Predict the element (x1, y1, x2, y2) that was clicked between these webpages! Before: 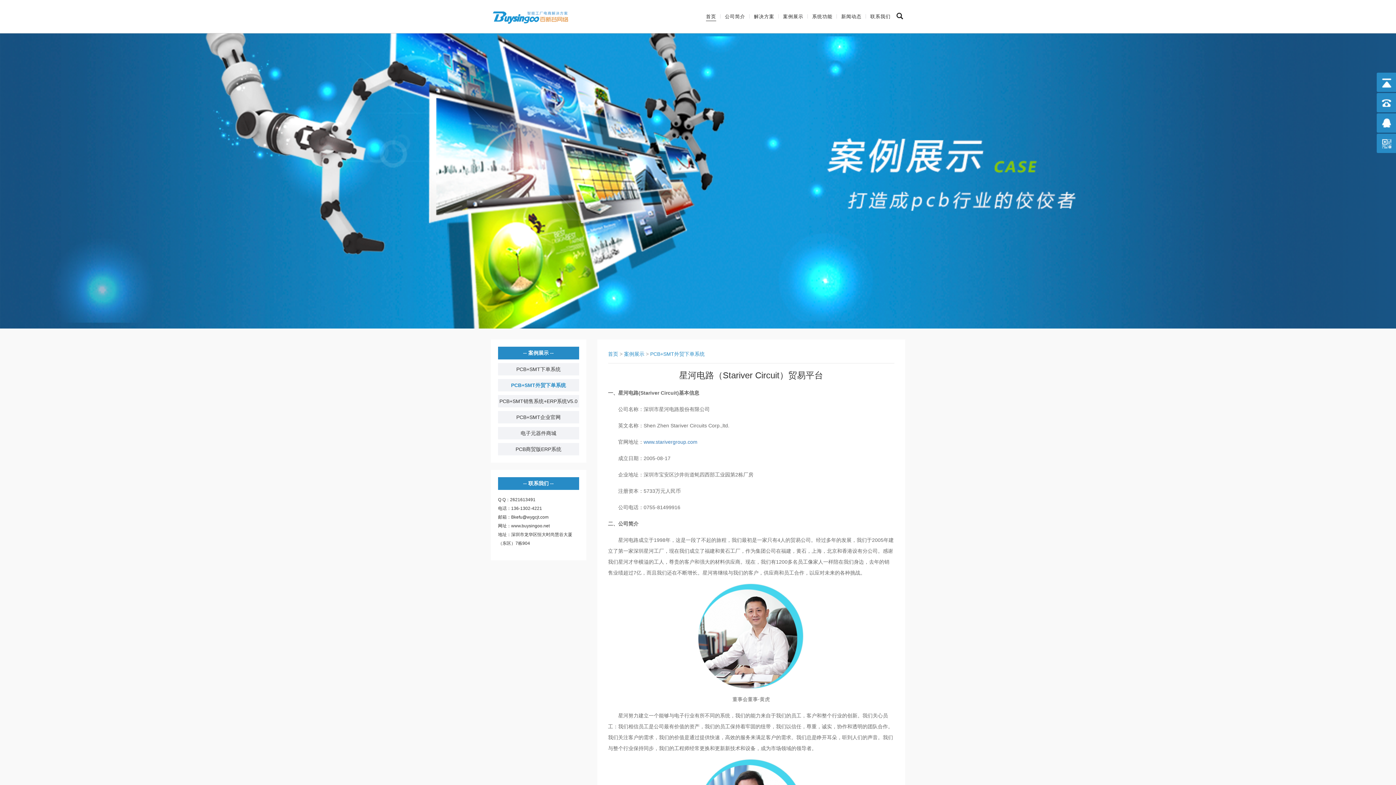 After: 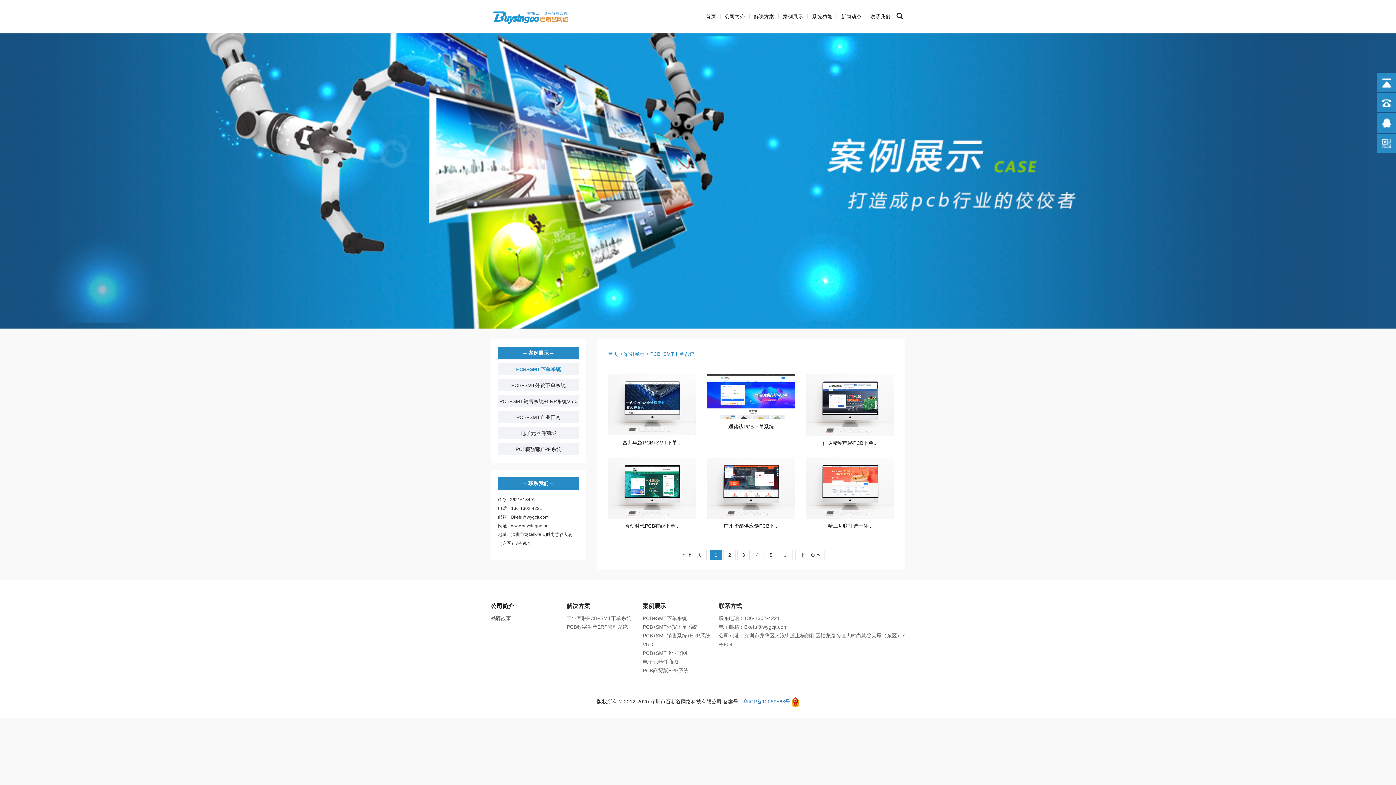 Action: label: 案例展示 bbox: (624, 351, 644, 357)